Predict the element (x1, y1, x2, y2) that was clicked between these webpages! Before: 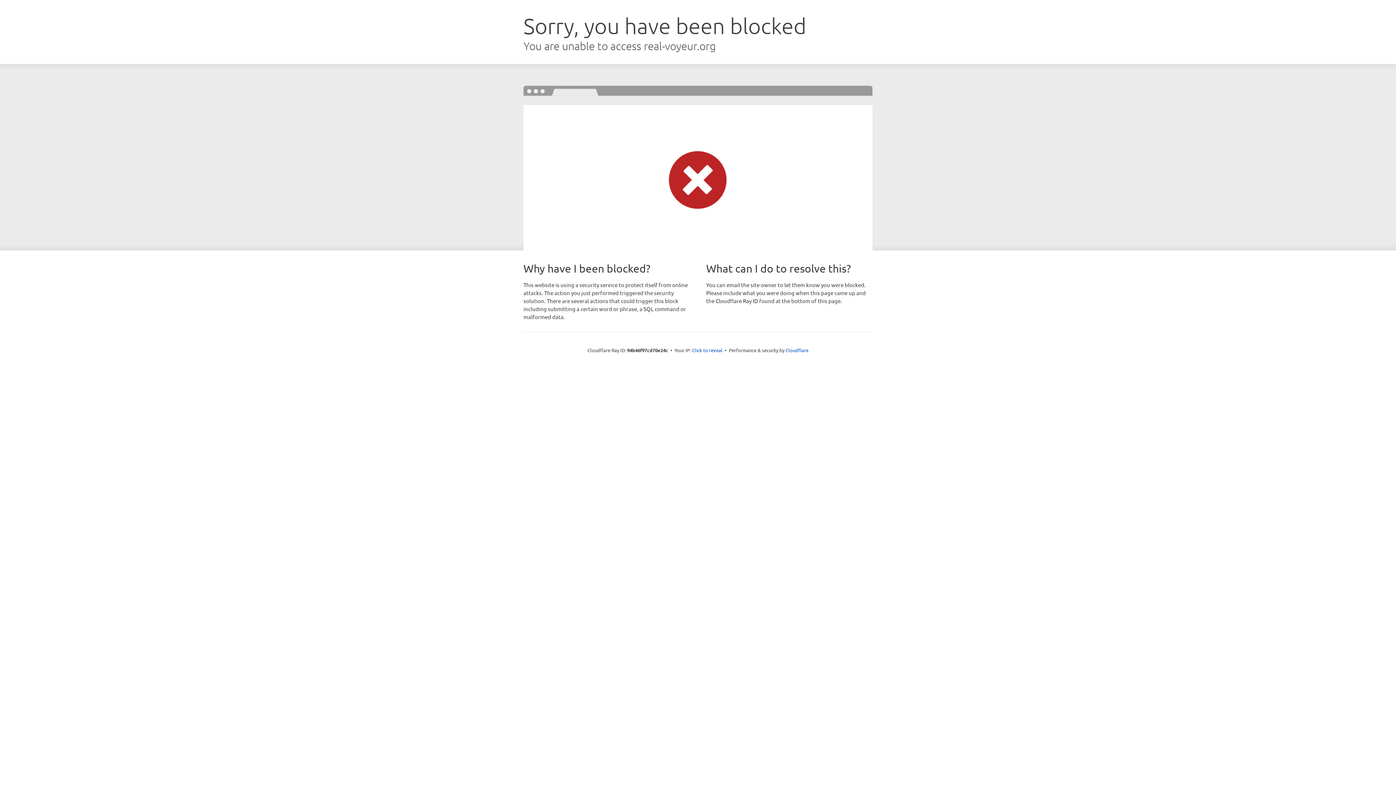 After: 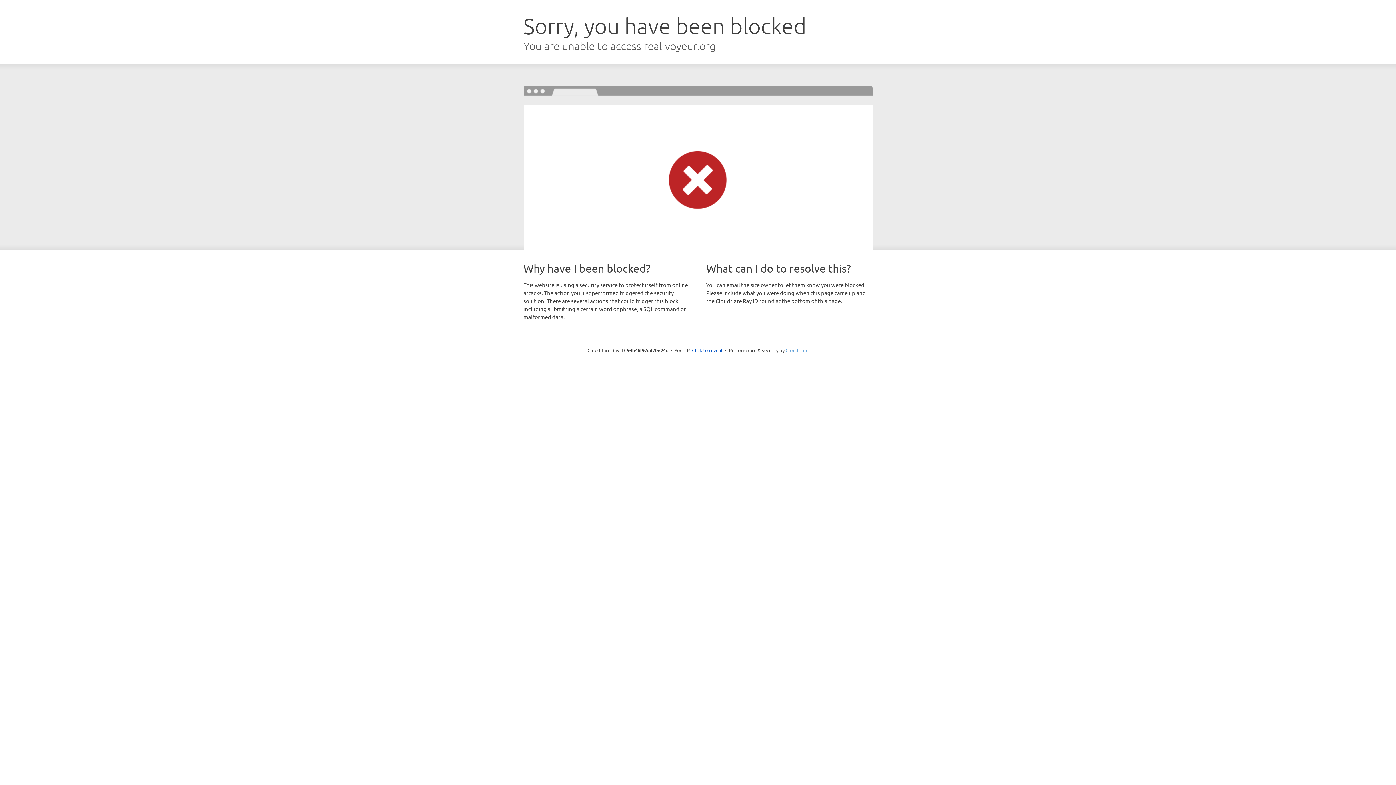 Action: label: Cloudflare bbox: (785, 347, 808, 353)